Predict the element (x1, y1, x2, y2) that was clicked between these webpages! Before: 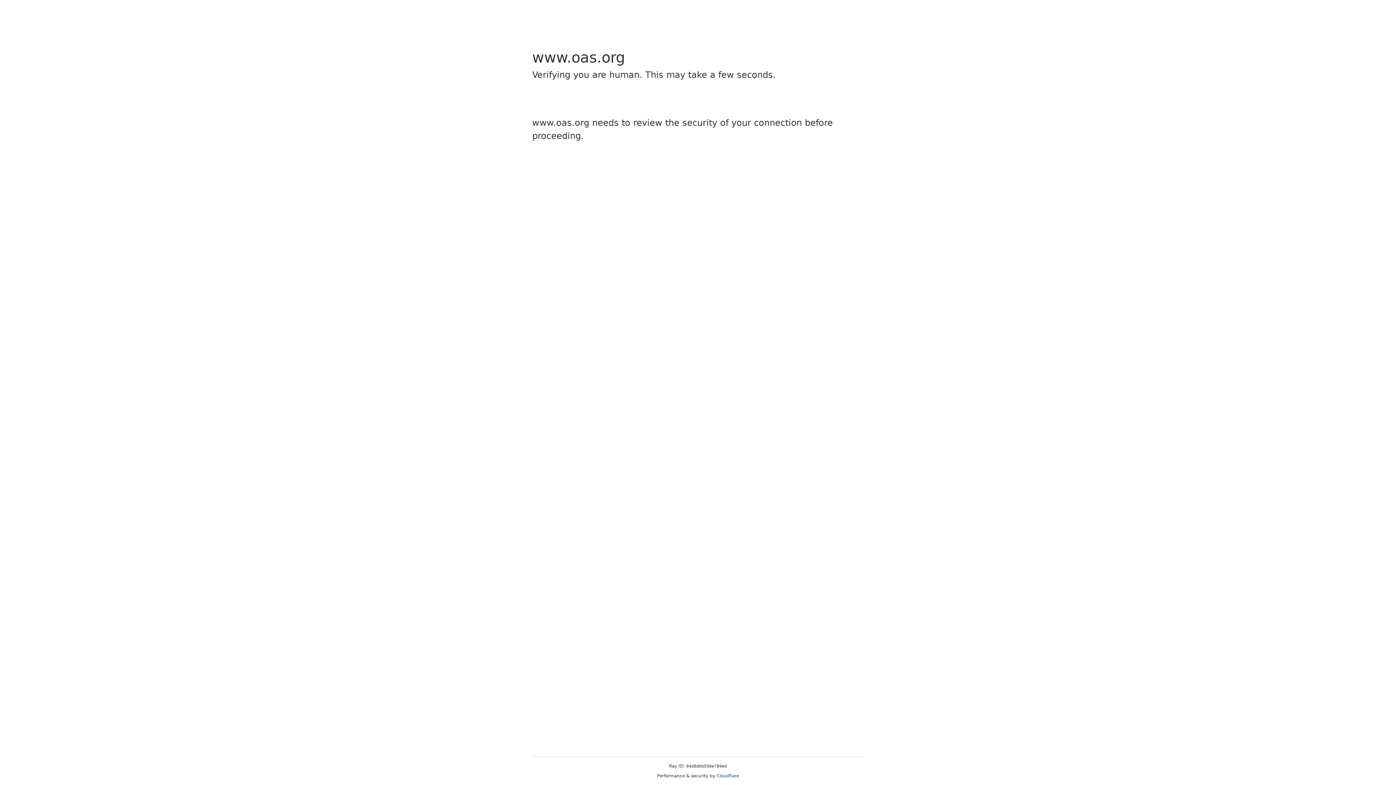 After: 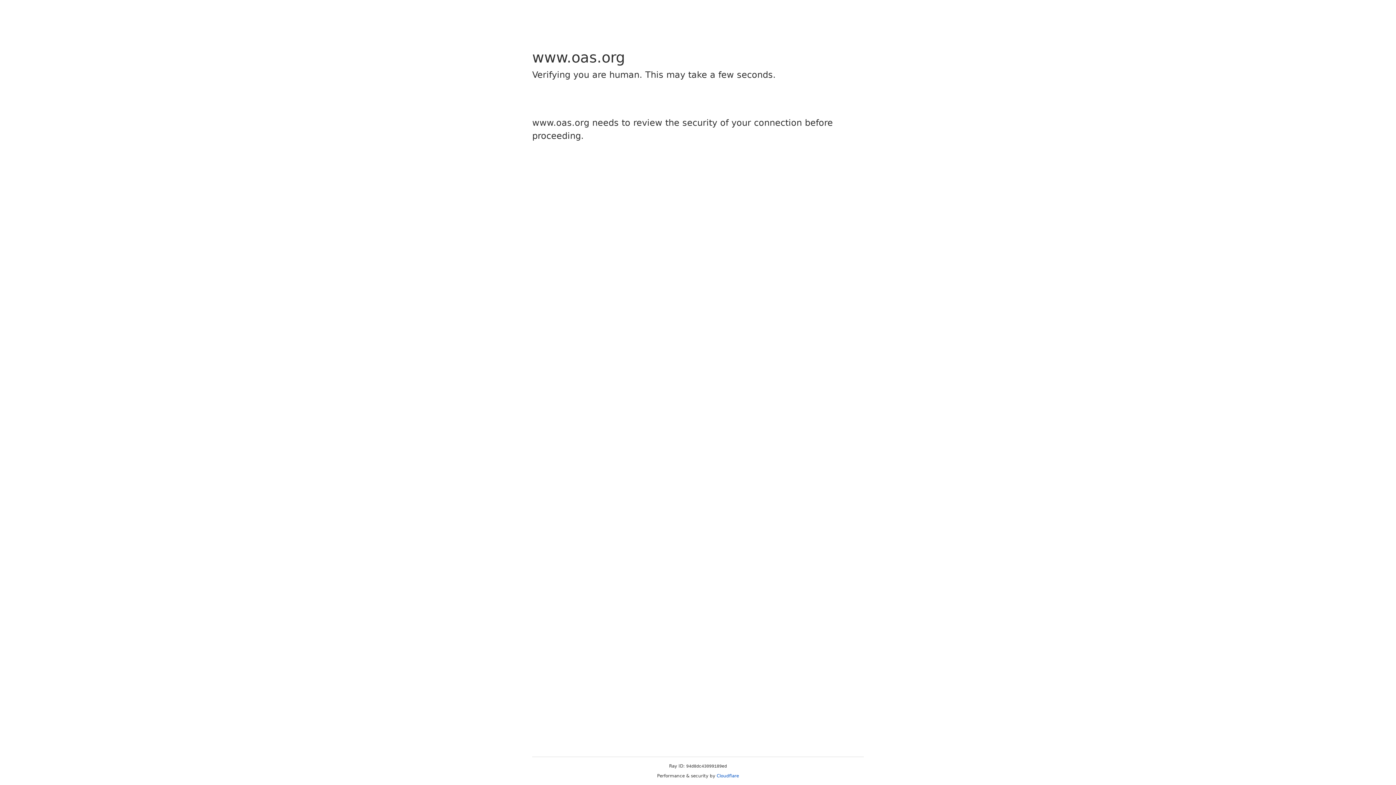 Action: bbox: (716, 773, 739, 778) label: Cloudflare